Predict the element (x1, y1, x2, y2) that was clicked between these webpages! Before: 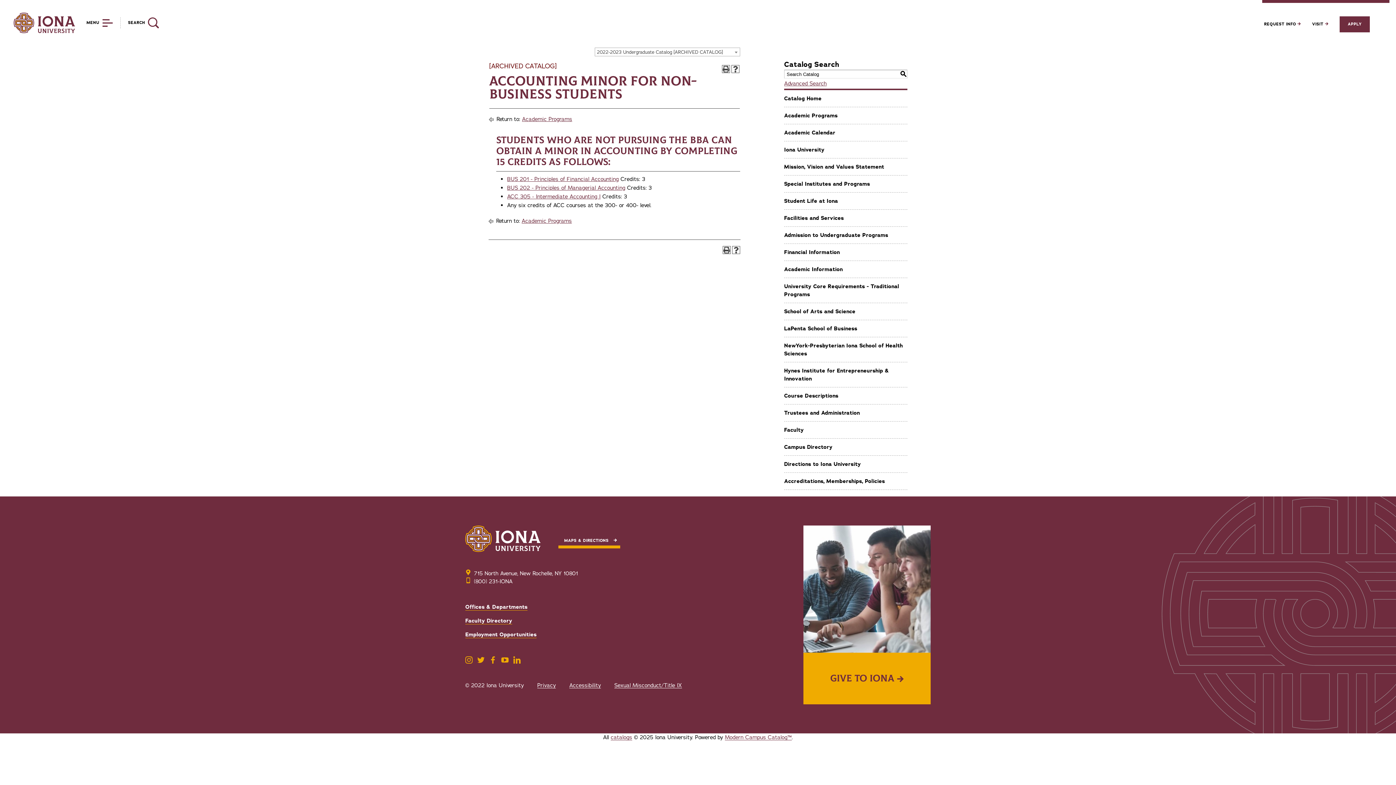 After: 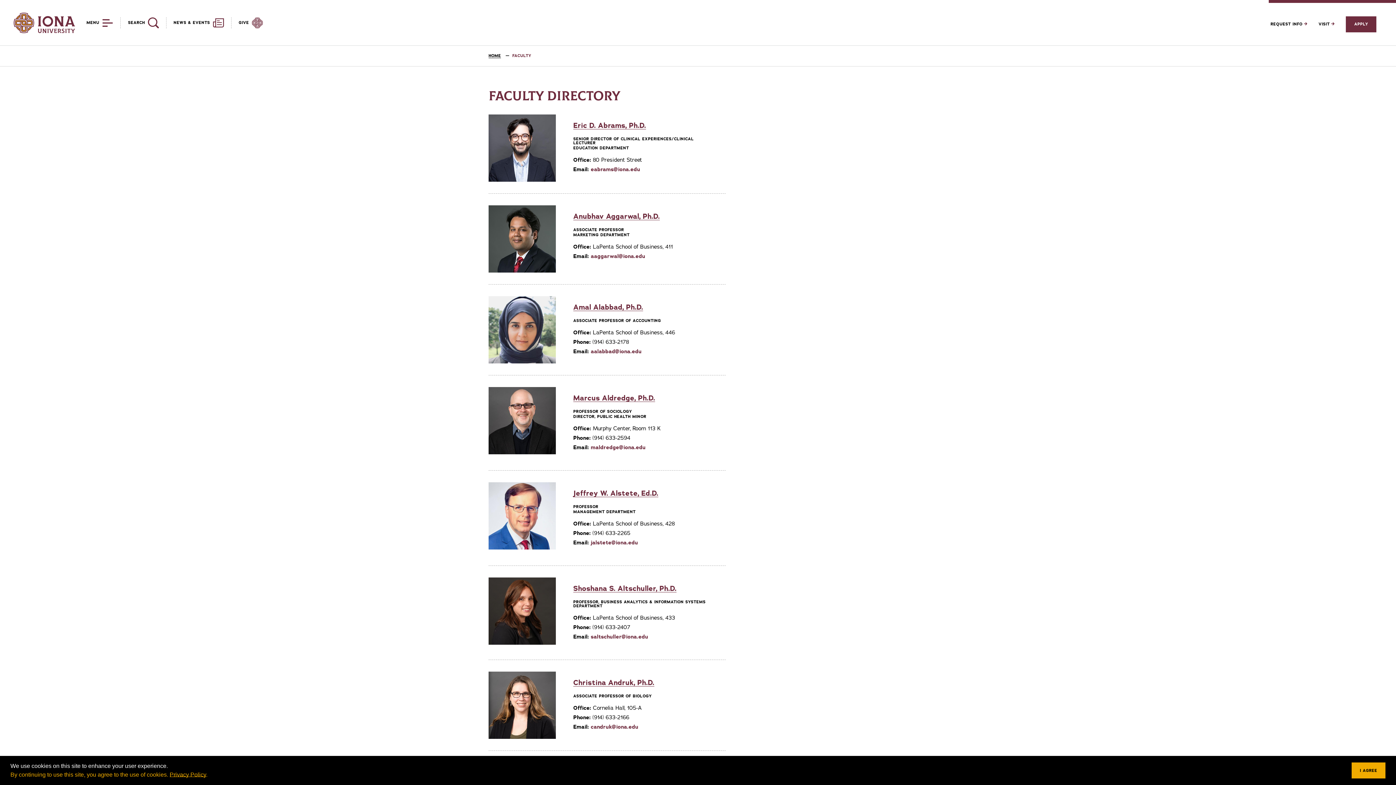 Action: label: Faculty Directory bbox: (465, 617, 512, 624)